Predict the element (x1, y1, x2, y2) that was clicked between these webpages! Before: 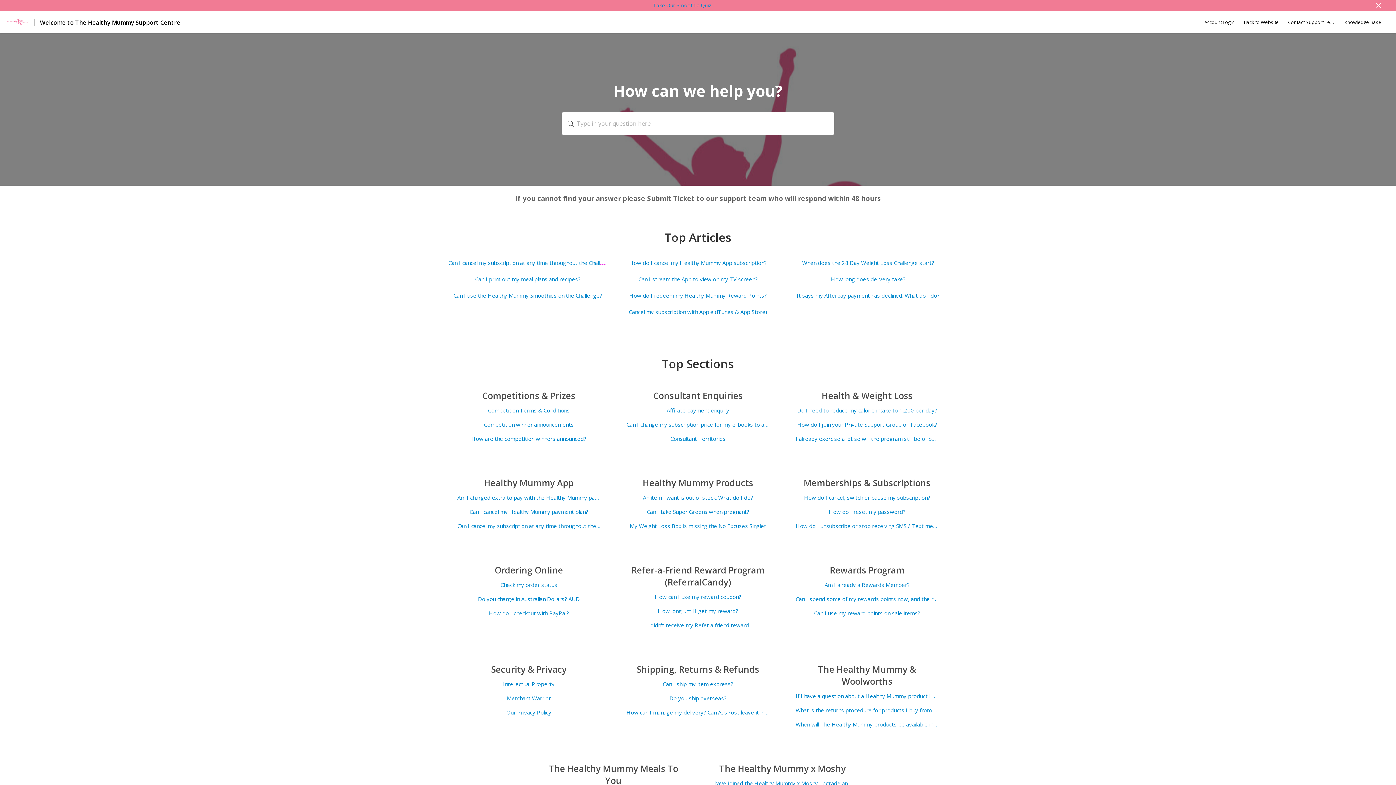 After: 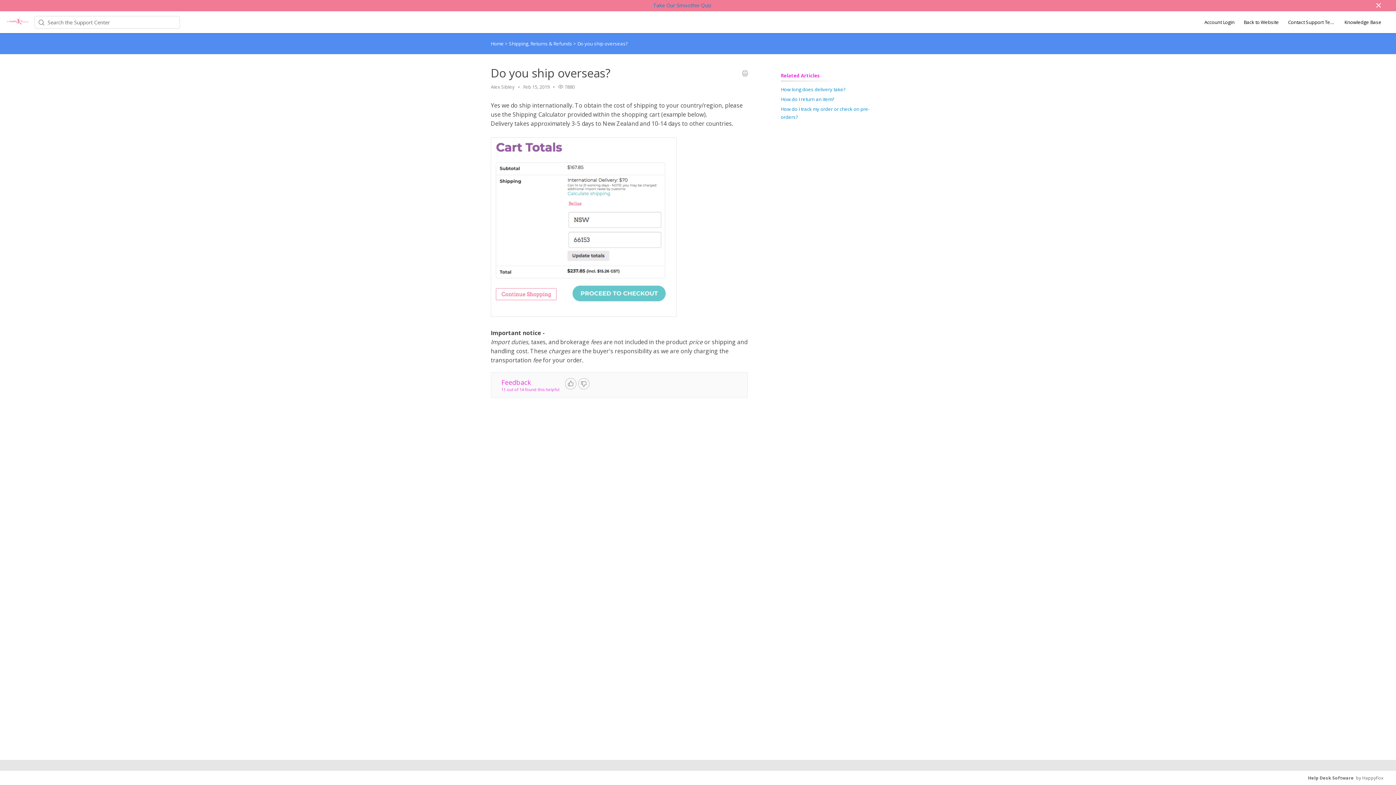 Action: label: Shipping, Returns & Refunds
Can I ship my item express?
Do you ship overseas?
How can I manage my delivery? Can AusPost leave it in a safe place? bbox: (618, 650, 777, 744)